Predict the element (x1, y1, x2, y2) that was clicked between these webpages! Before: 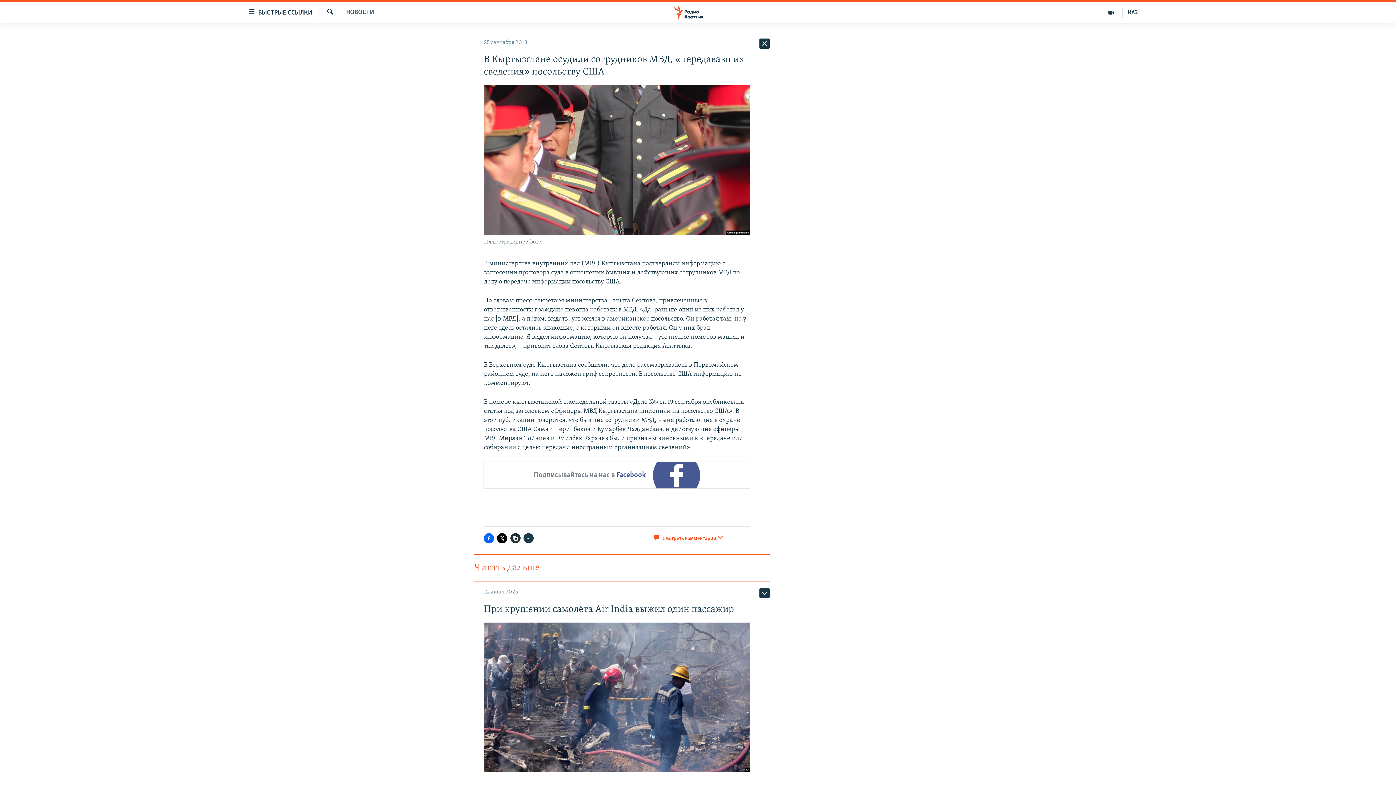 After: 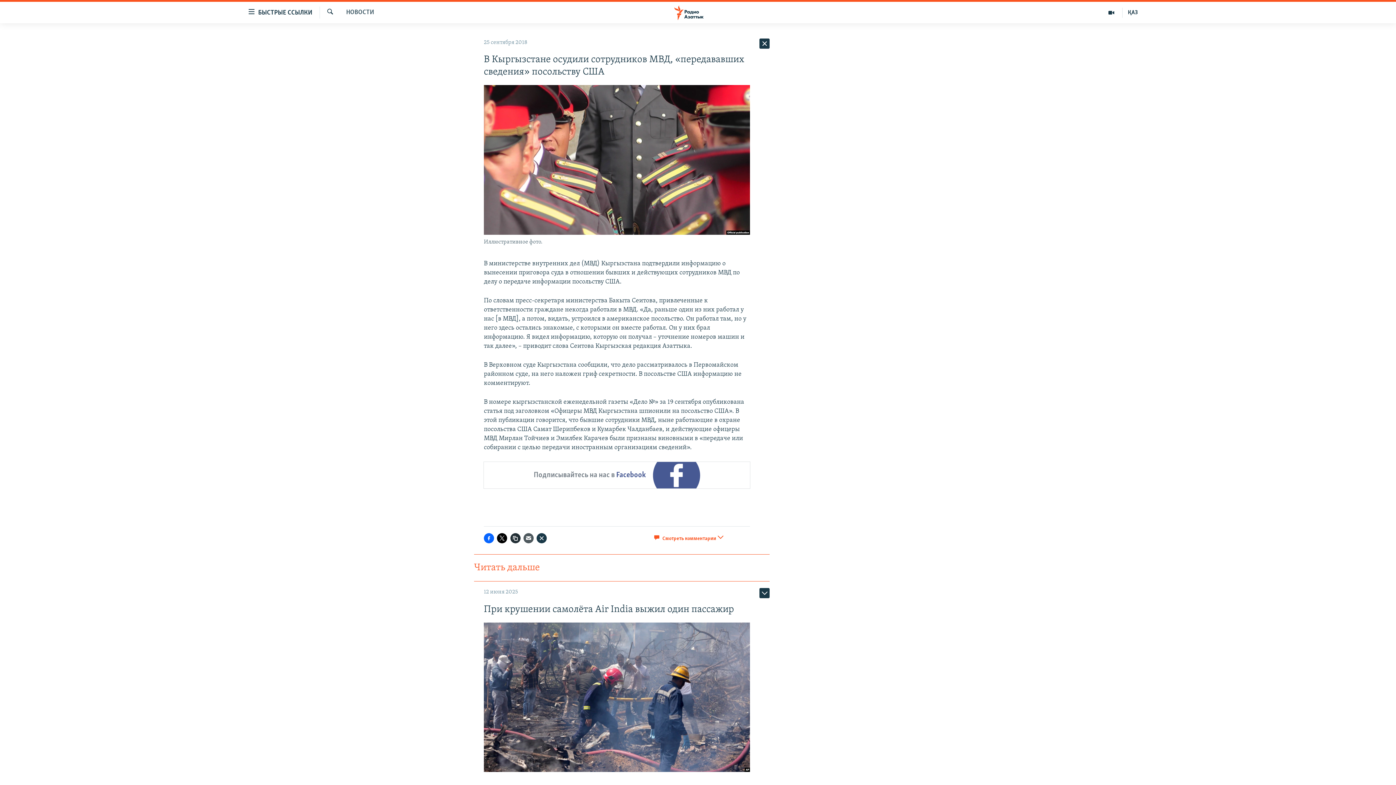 Action: bbox: (523, 533, 533, 543)